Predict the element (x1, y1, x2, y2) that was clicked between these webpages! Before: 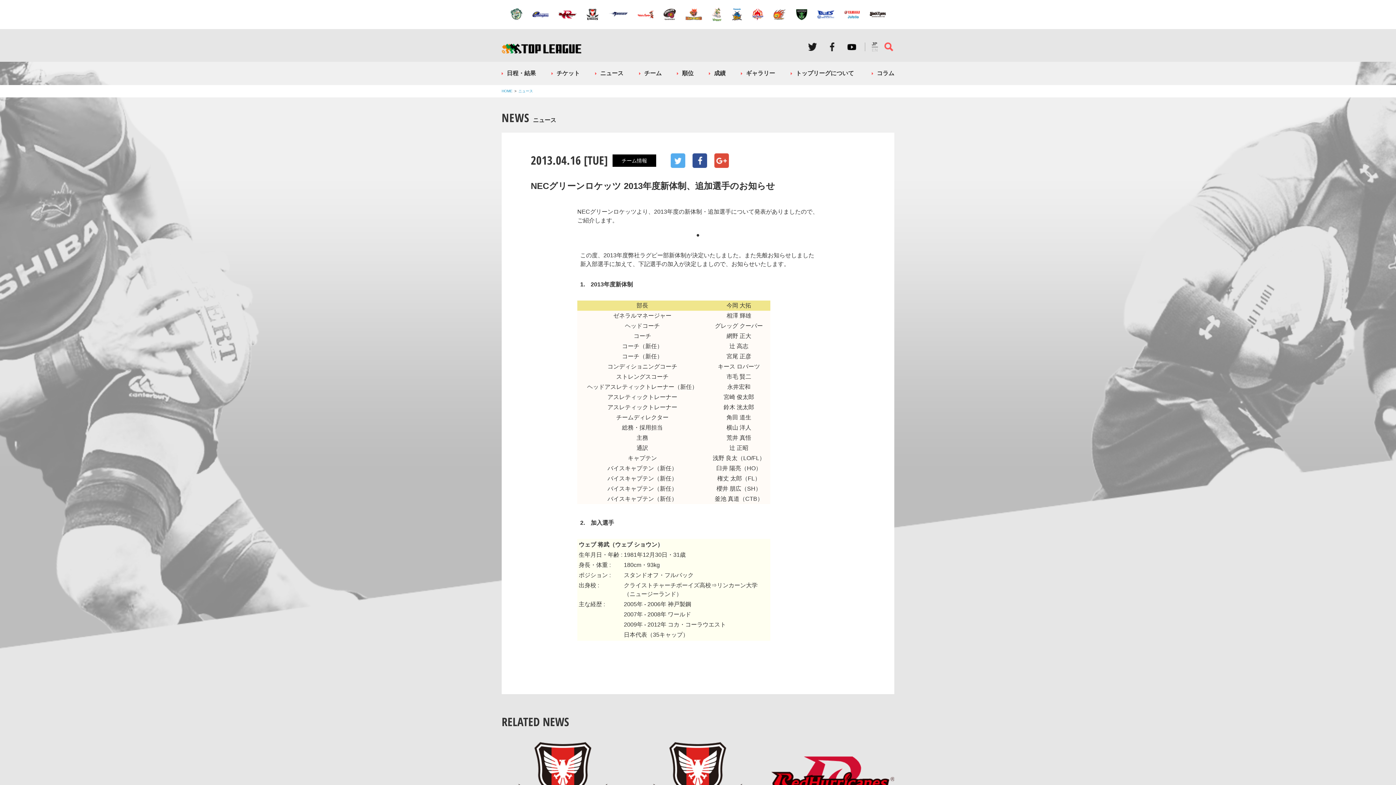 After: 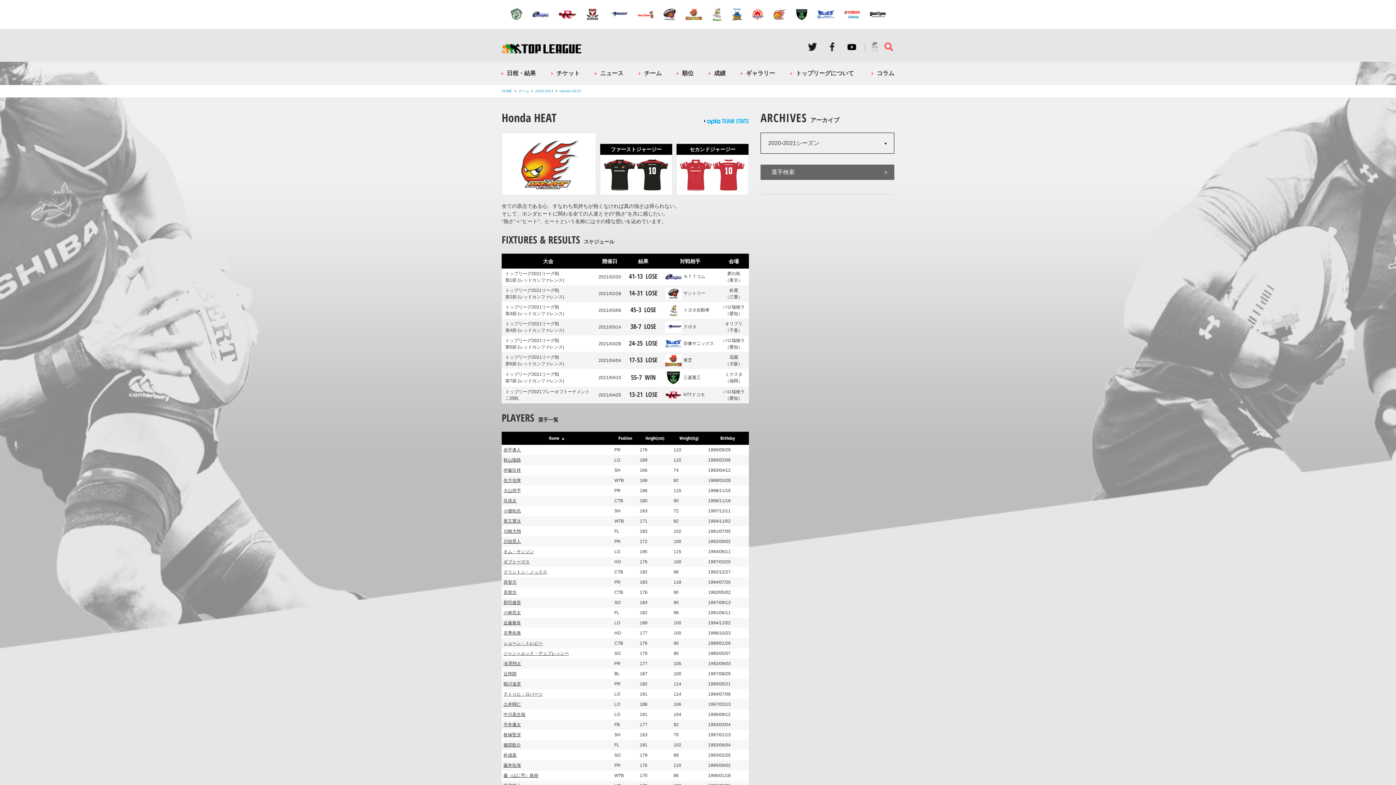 Action: bbox: (773, 8, 786, 20)